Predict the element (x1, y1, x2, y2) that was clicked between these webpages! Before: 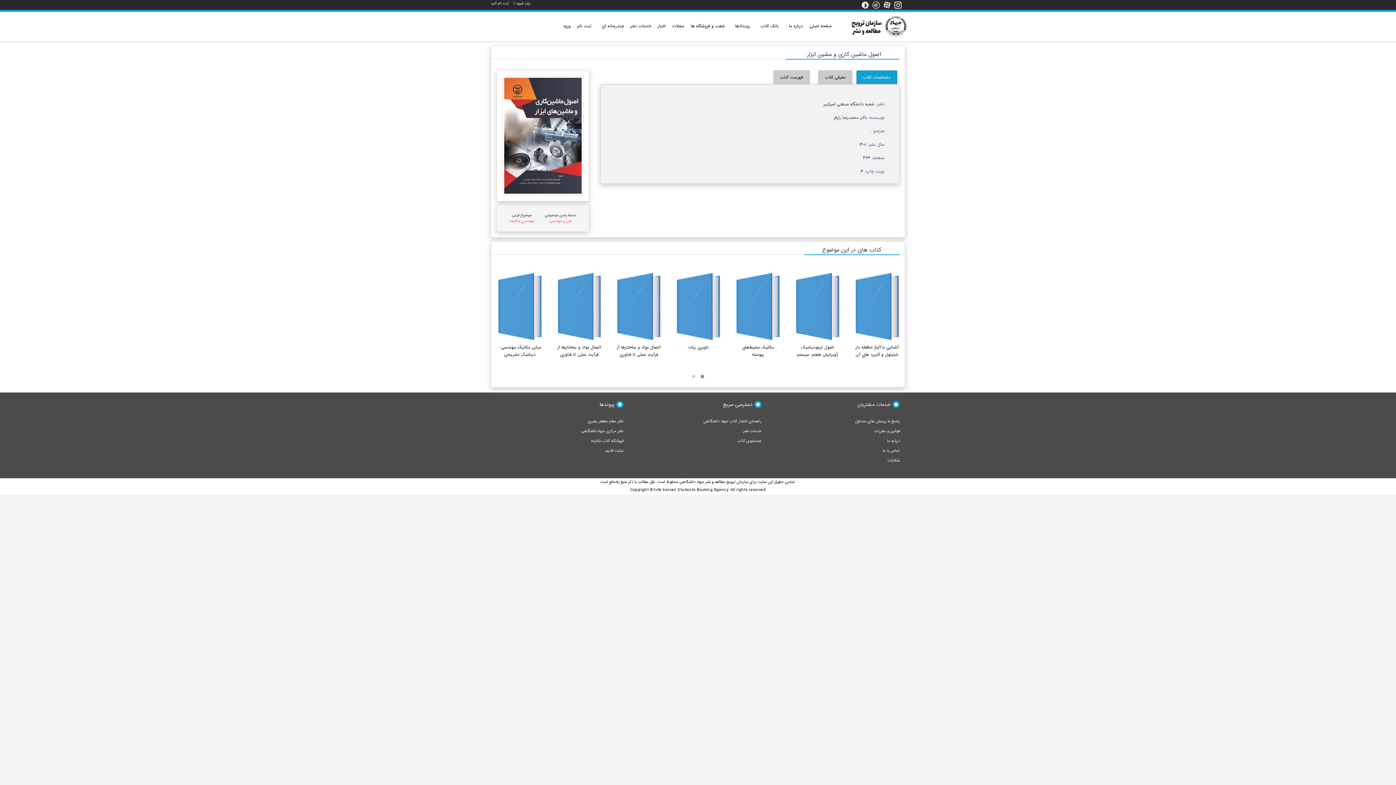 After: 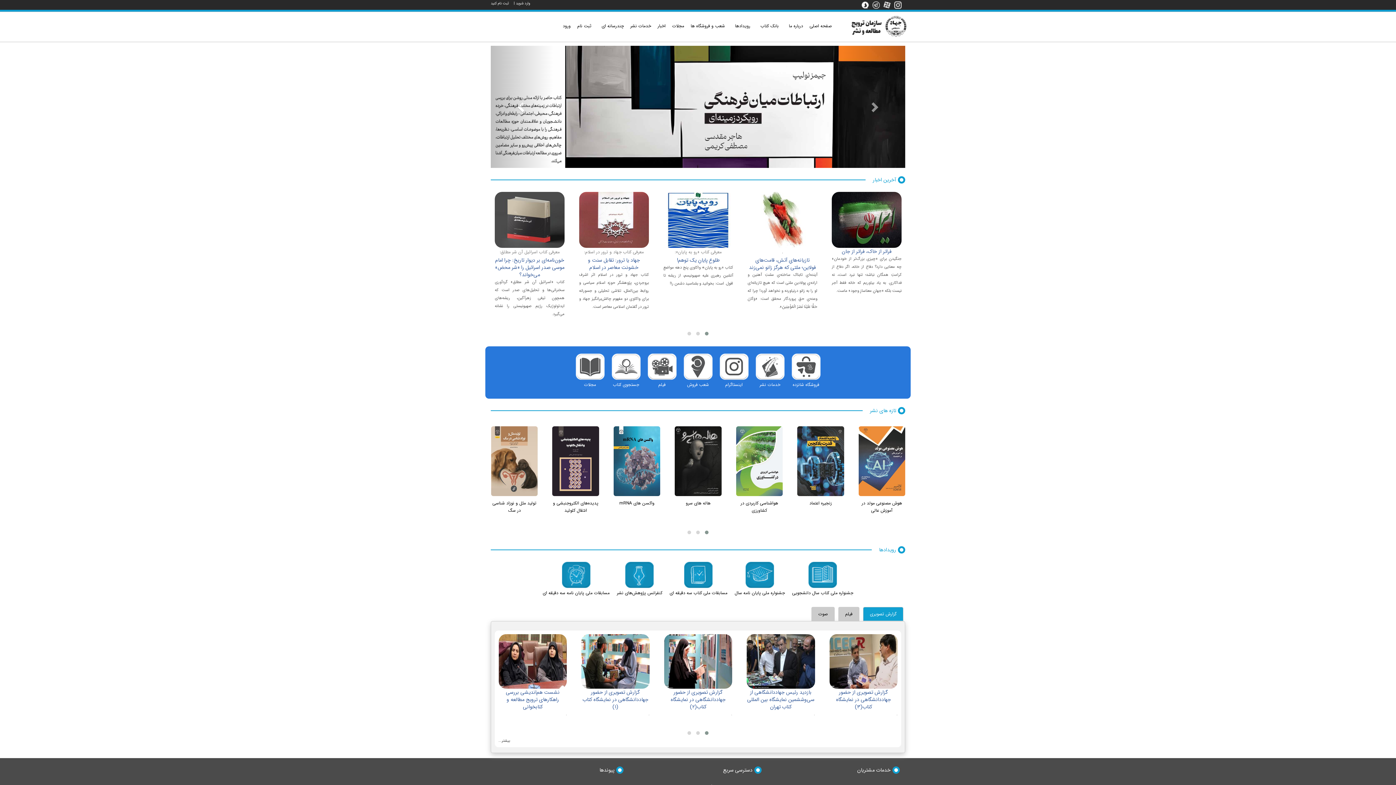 Action: bbox: (855, 418, 900, 424) label: پاسخ به پرسش های متداول